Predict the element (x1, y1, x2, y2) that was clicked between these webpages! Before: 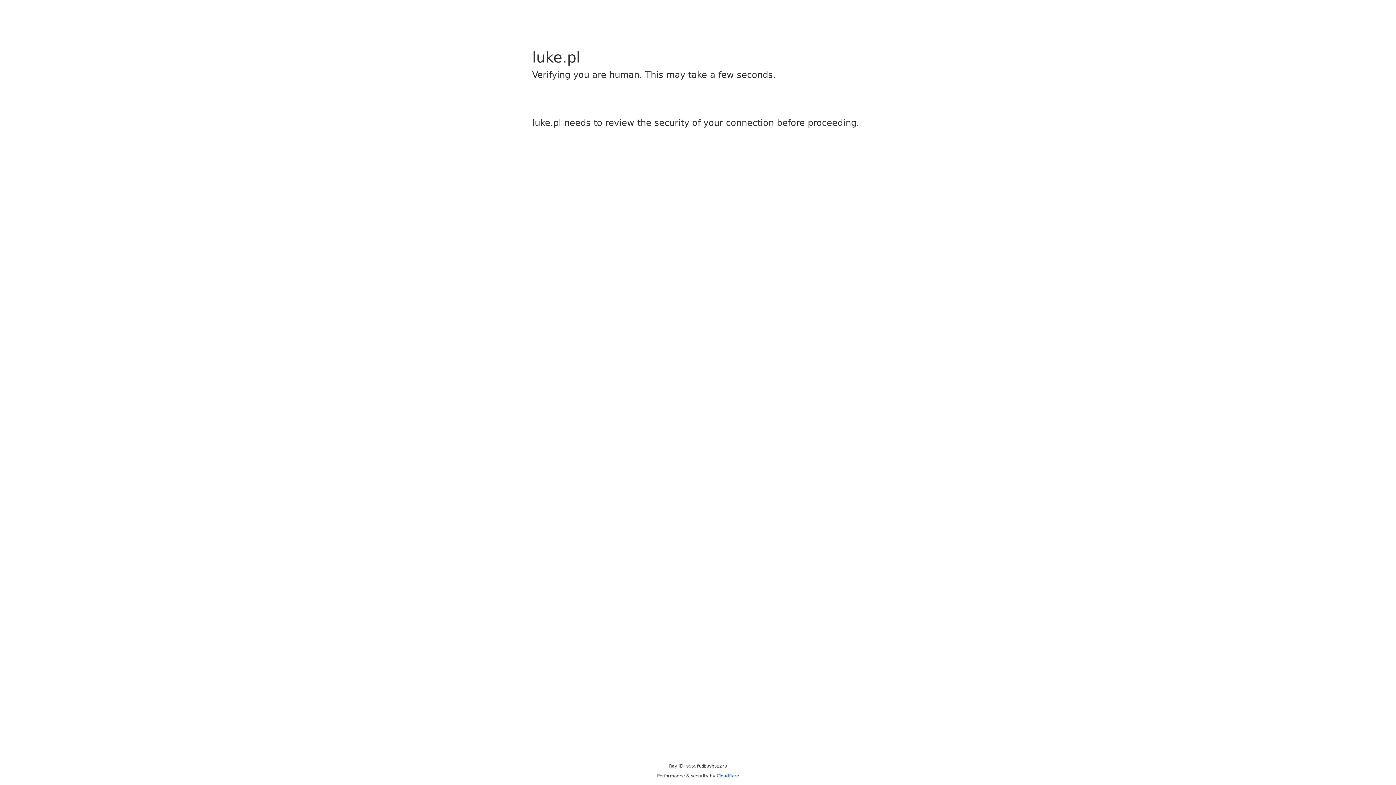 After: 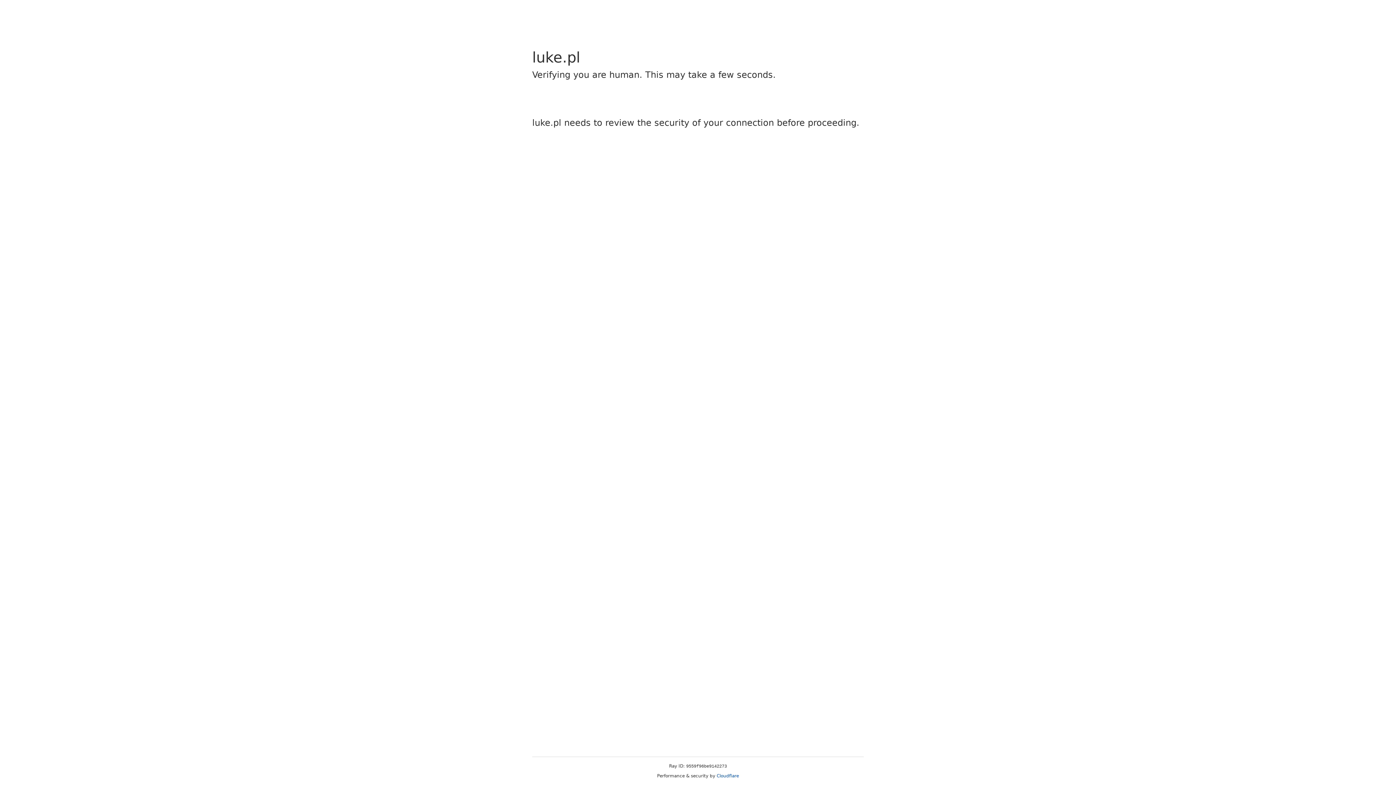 Action: bbox: (716, 773, 739, 778) label: Cloudflare